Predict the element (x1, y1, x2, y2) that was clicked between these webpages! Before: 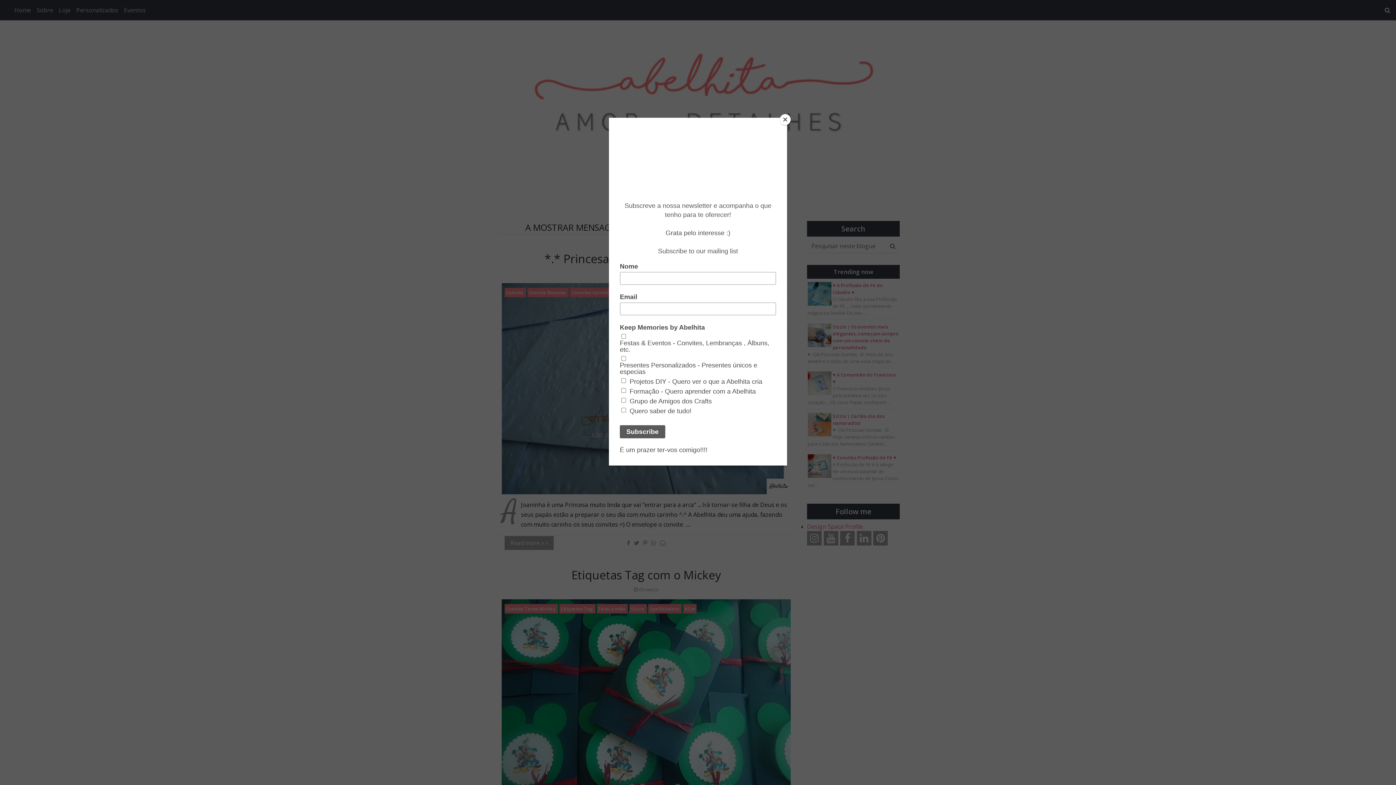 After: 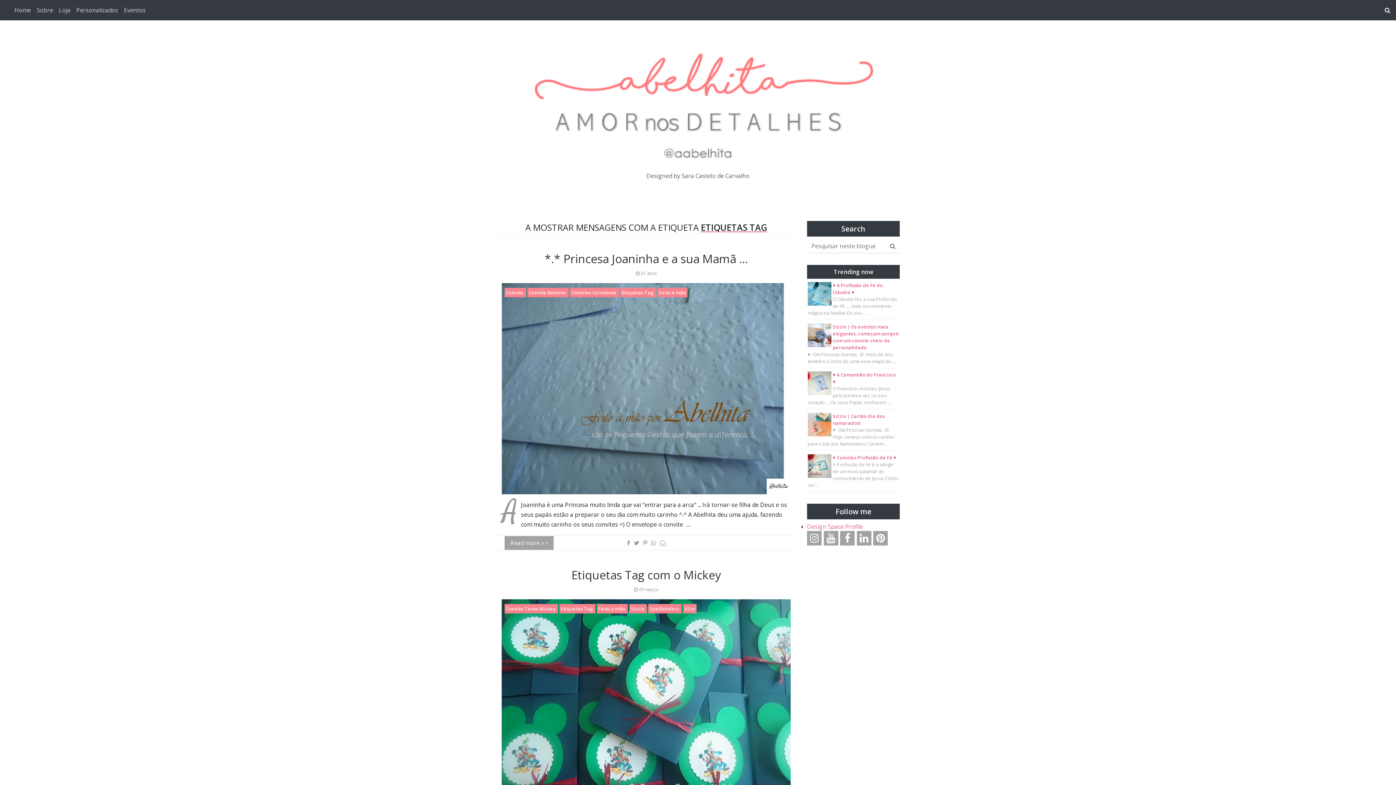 Action: label: Close bbox: (780, 114, 790, 125)